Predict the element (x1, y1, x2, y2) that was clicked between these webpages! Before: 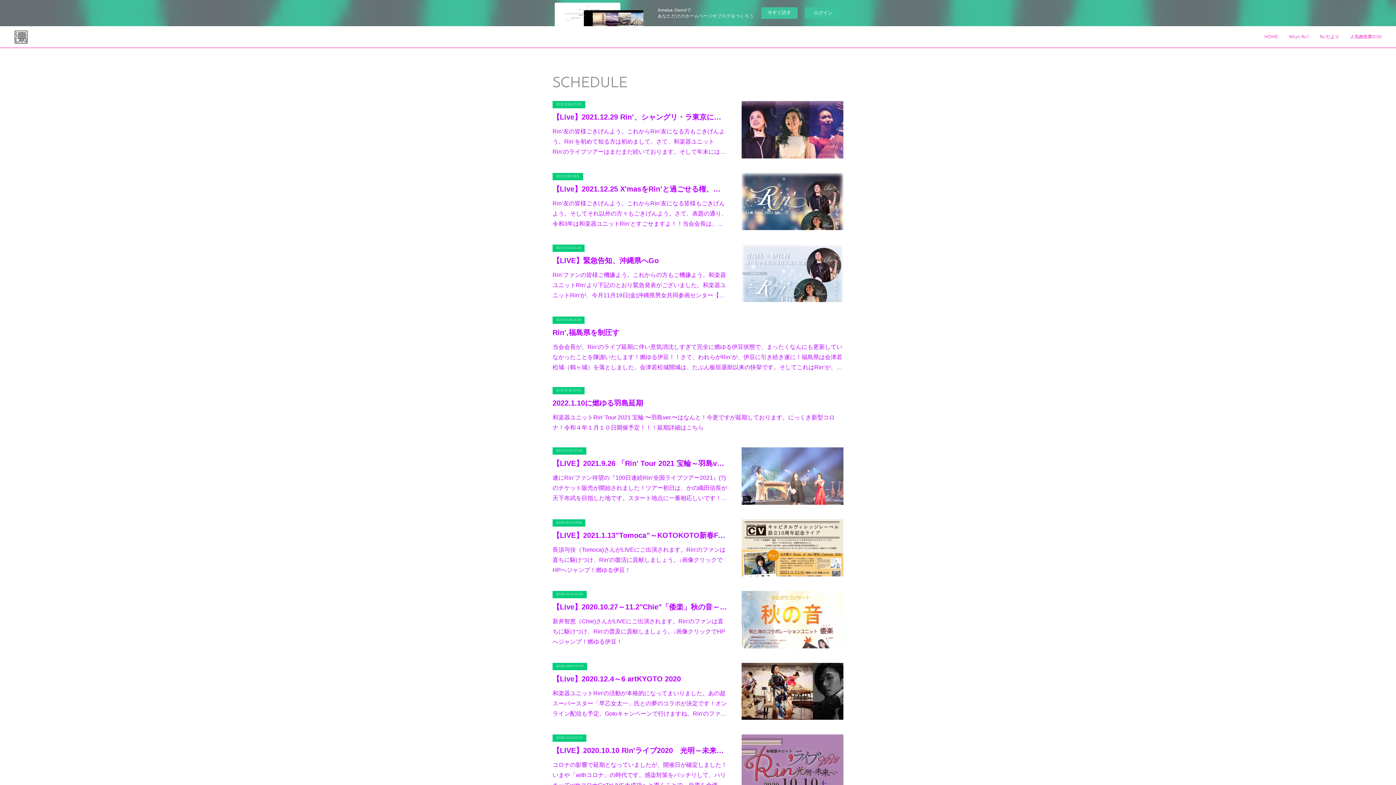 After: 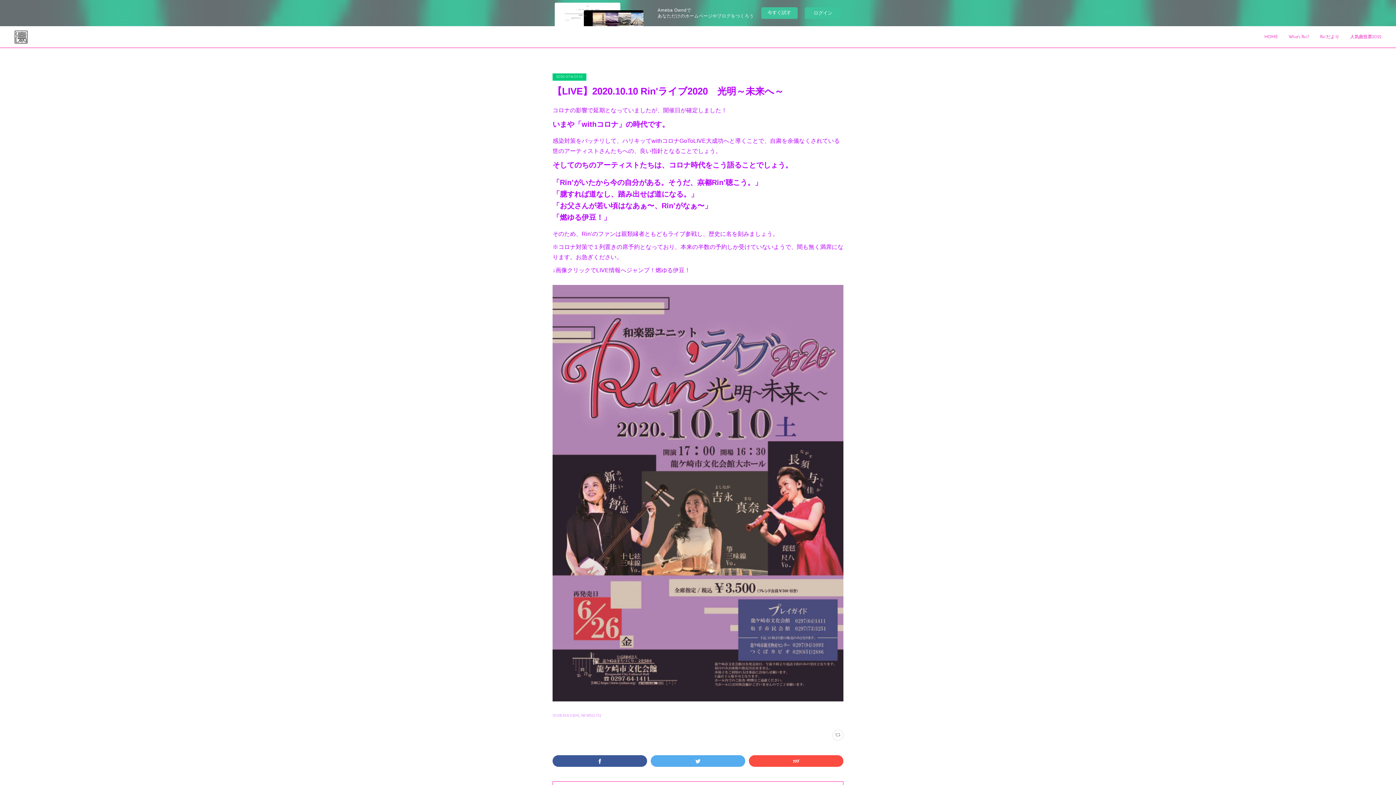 Action: bbox: (552, 745, 727, 756) label: 【LIVE】2020.10.10 Rin'ライブ2020　光明～未来へ～